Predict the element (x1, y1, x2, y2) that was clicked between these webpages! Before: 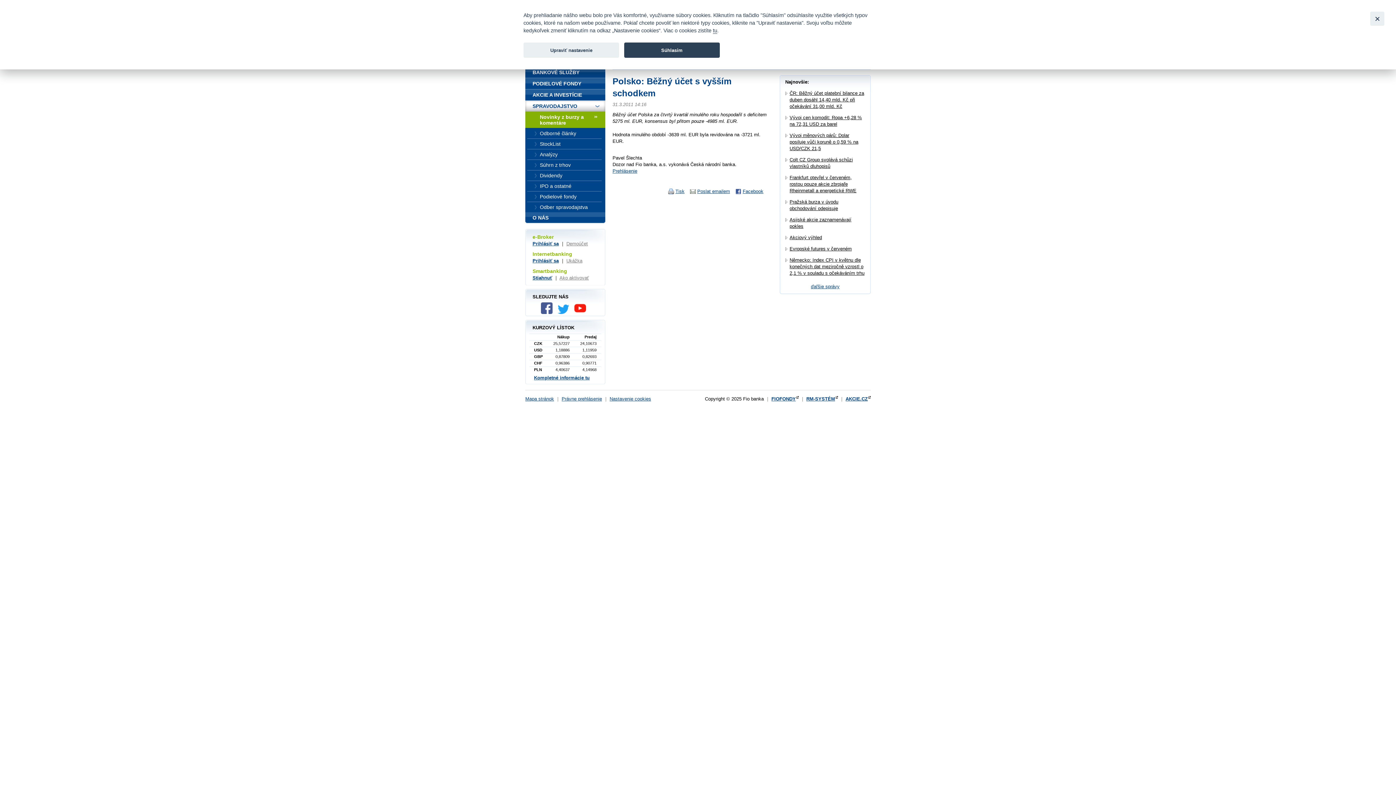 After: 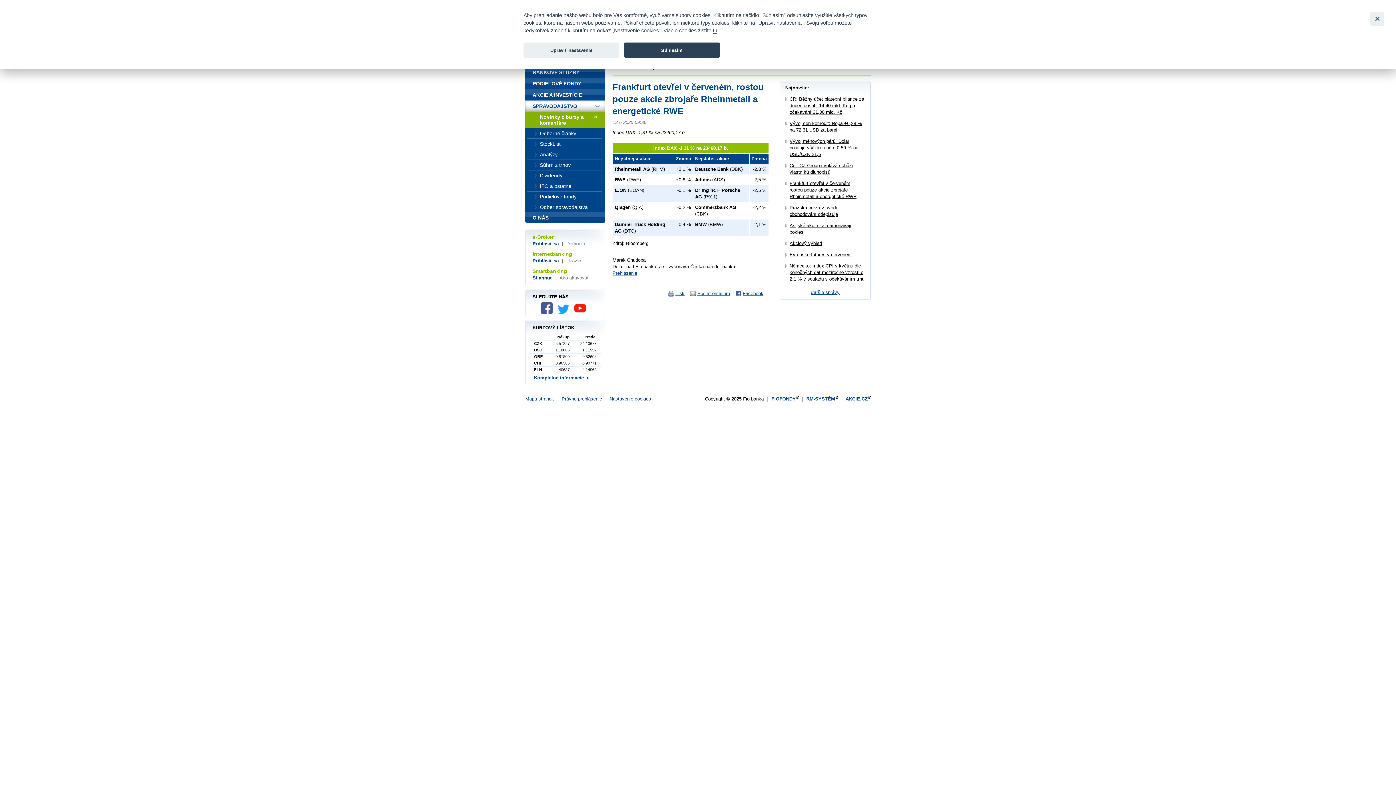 Action: label: Frankfurt otevřel v červeném, rostou pouze akcie zbrojaře Rheinmetall a energetické RWE bbox: (789, 174, 856, 193)